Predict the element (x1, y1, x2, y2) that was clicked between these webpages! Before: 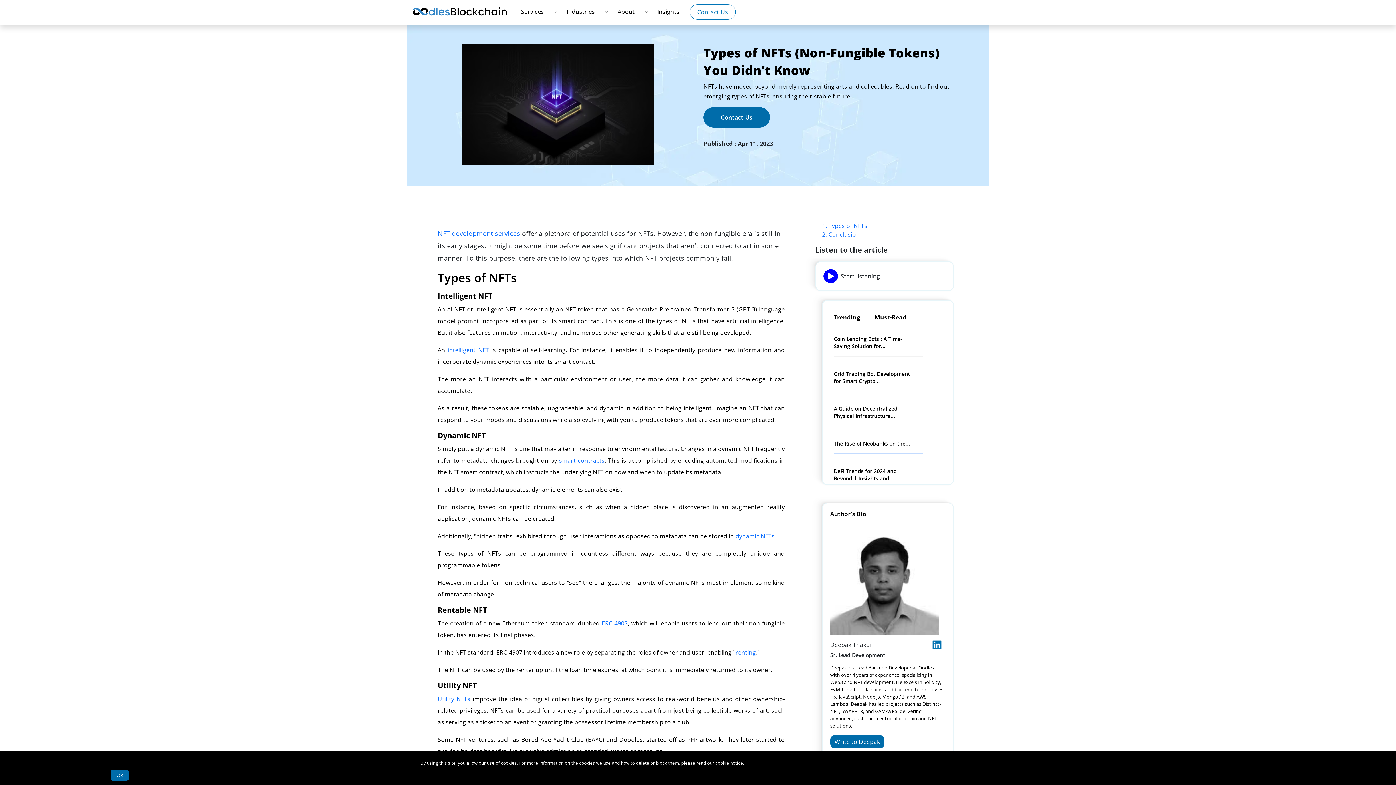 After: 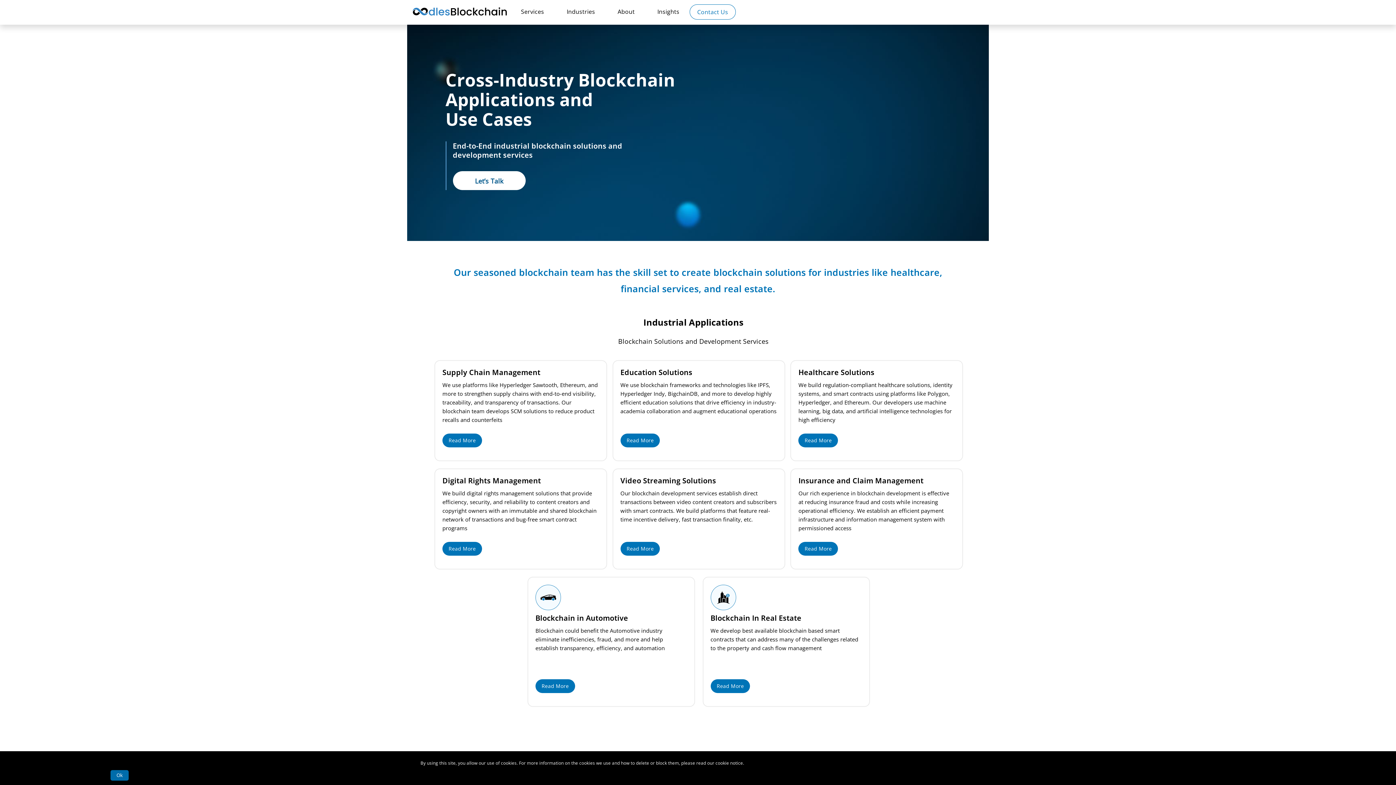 Action: bbox: (563, 2, 614, 20) label: Industries 